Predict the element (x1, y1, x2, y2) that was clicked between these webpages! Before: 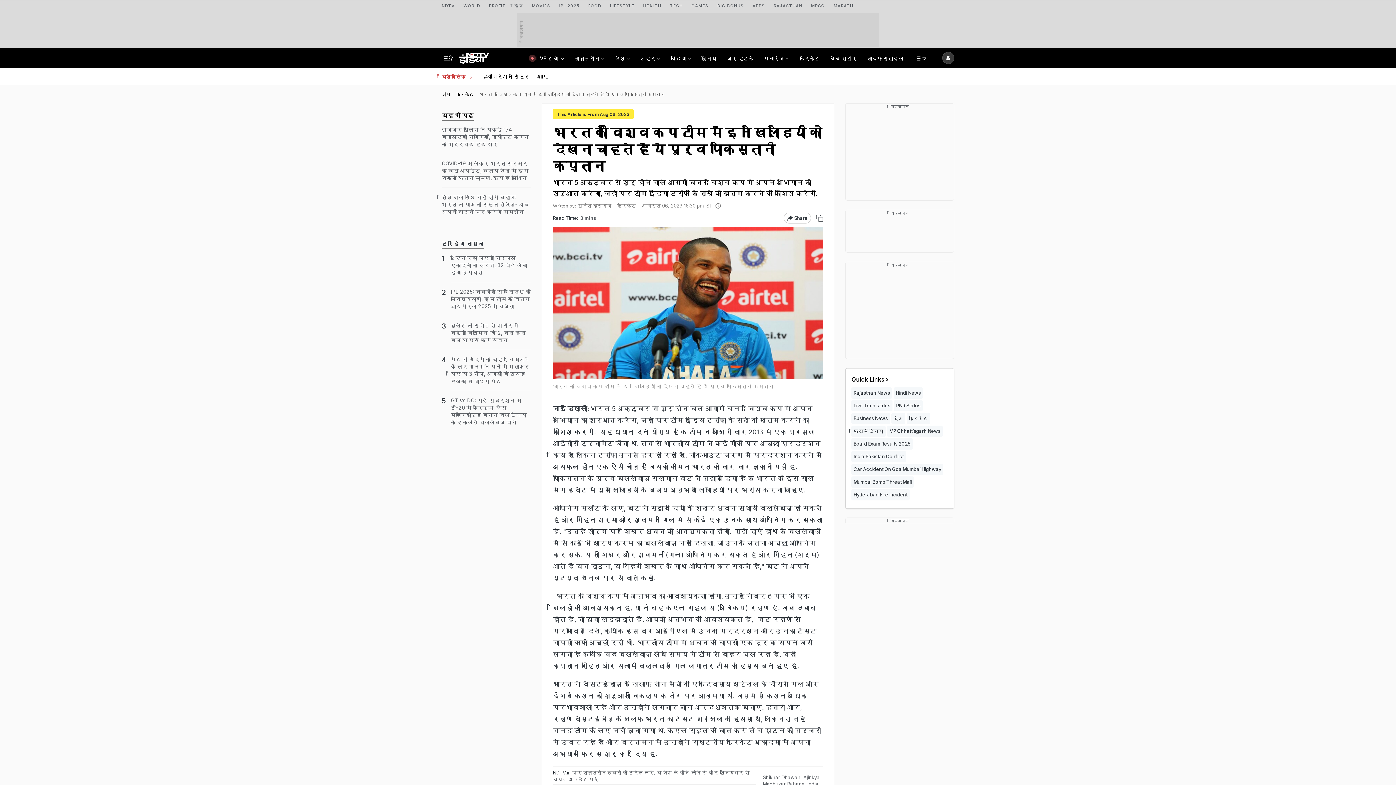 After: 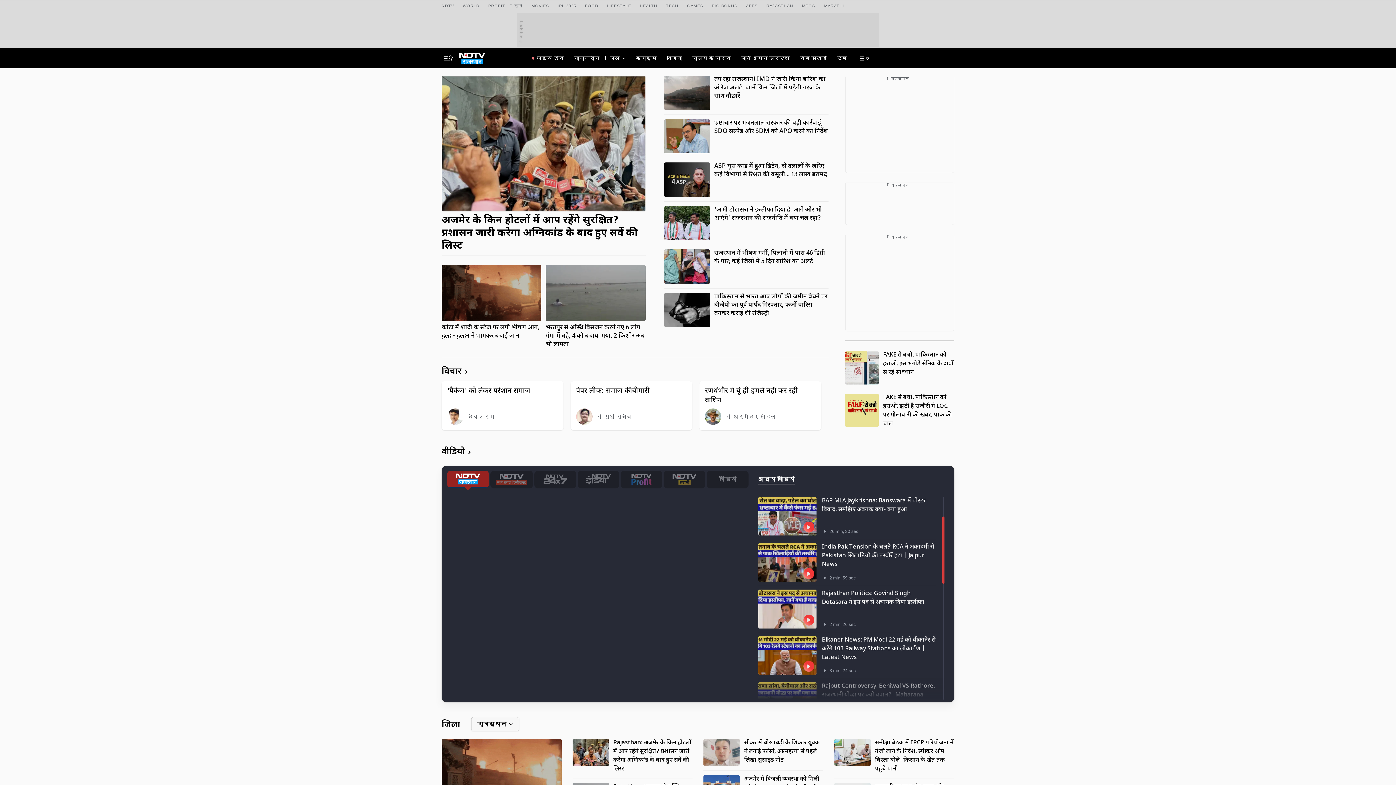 Action: bbox: (851, 387, 892, 398) label: Rajasthan News